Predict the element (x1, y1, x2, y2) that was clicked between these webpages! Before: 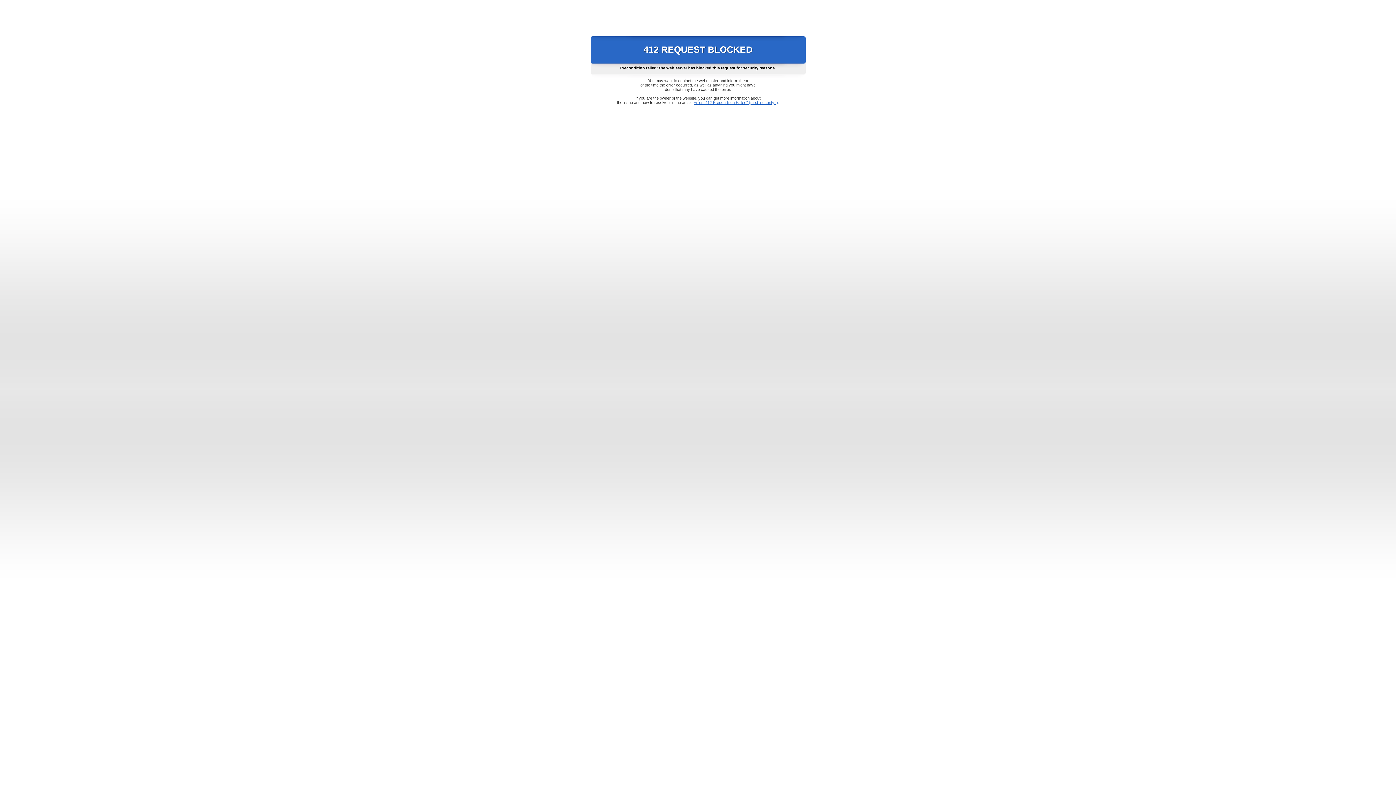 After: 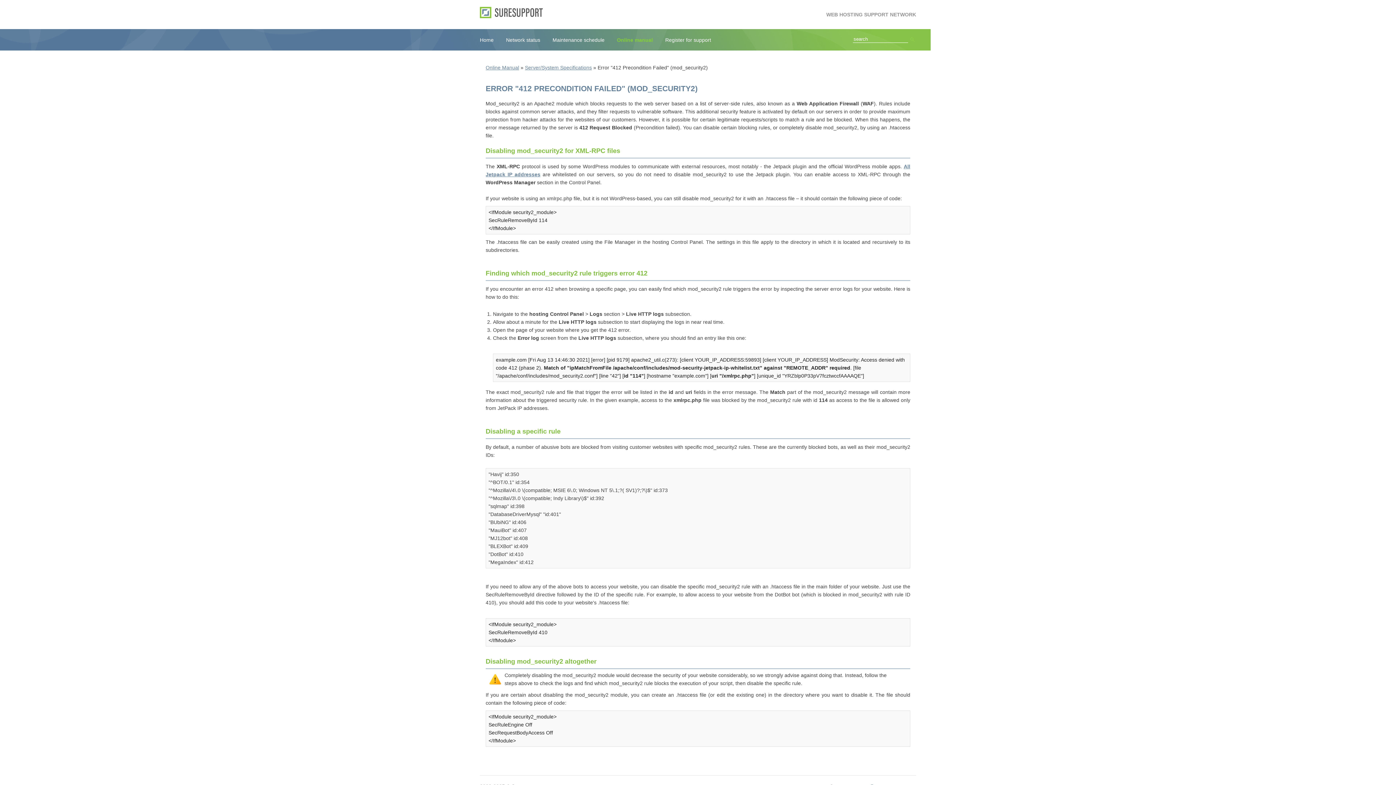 Action: bbox: (693, 100, 778, 104) label: Error "412 Precondition Failed" (mod_security2)